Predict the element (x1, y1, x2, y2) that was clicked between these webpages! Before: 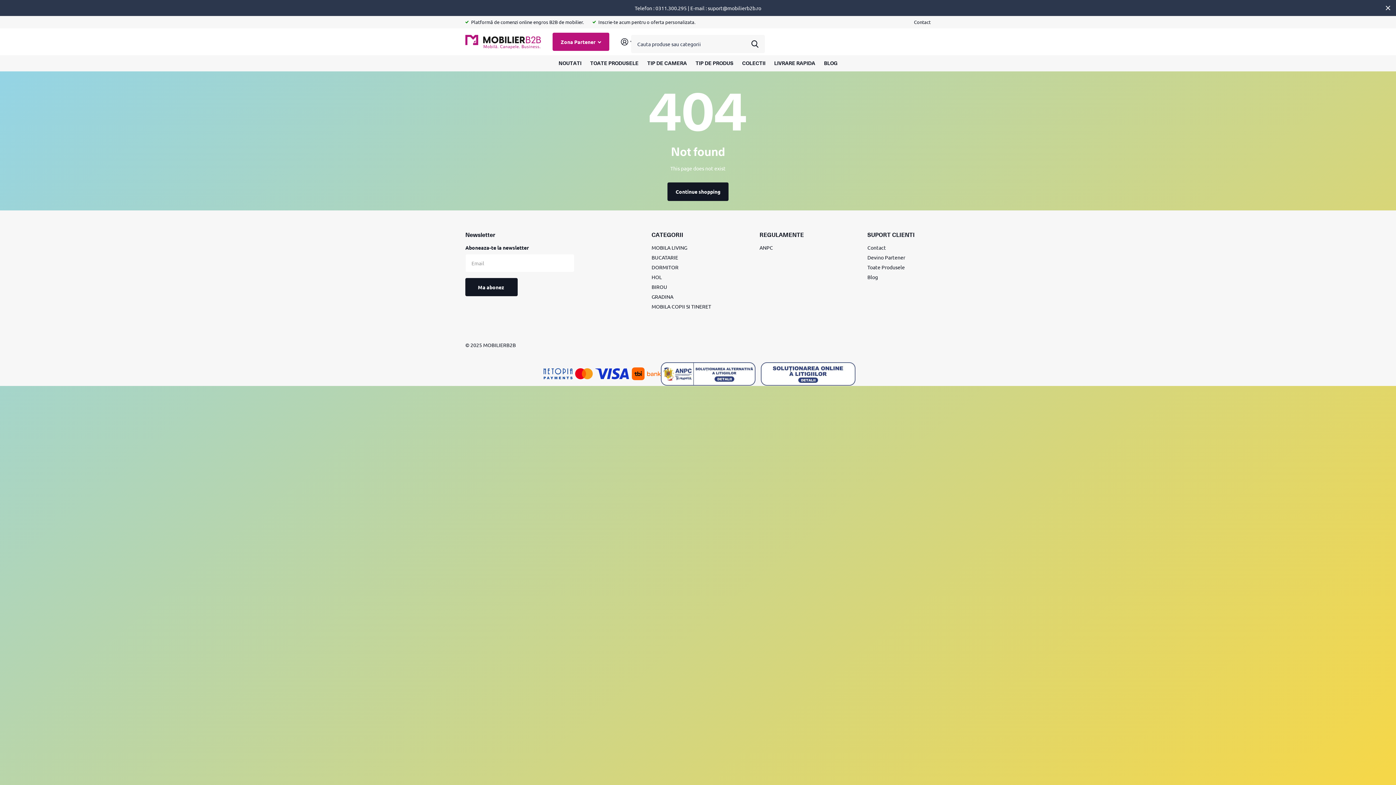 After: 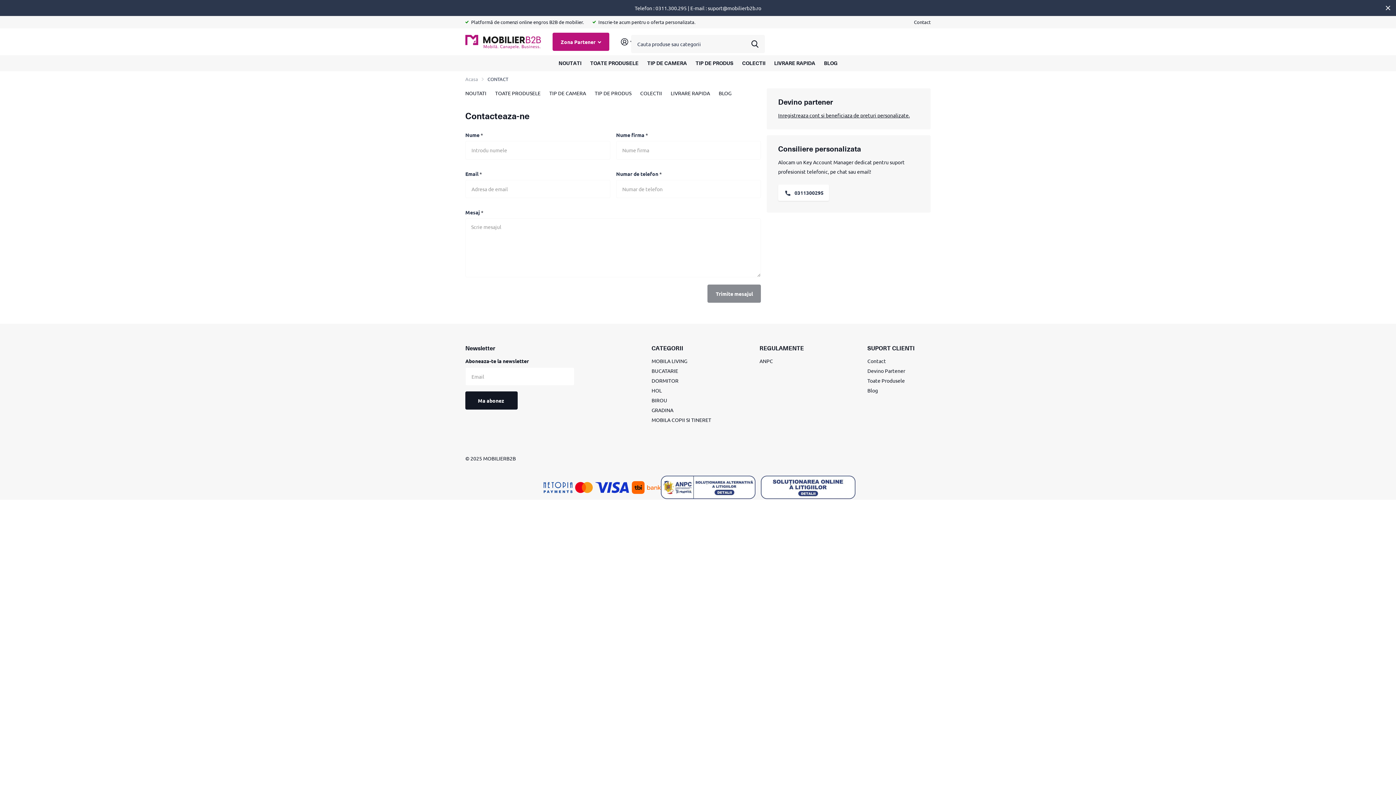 Action: label: Contact bbox: (867, 244, 886, 250)